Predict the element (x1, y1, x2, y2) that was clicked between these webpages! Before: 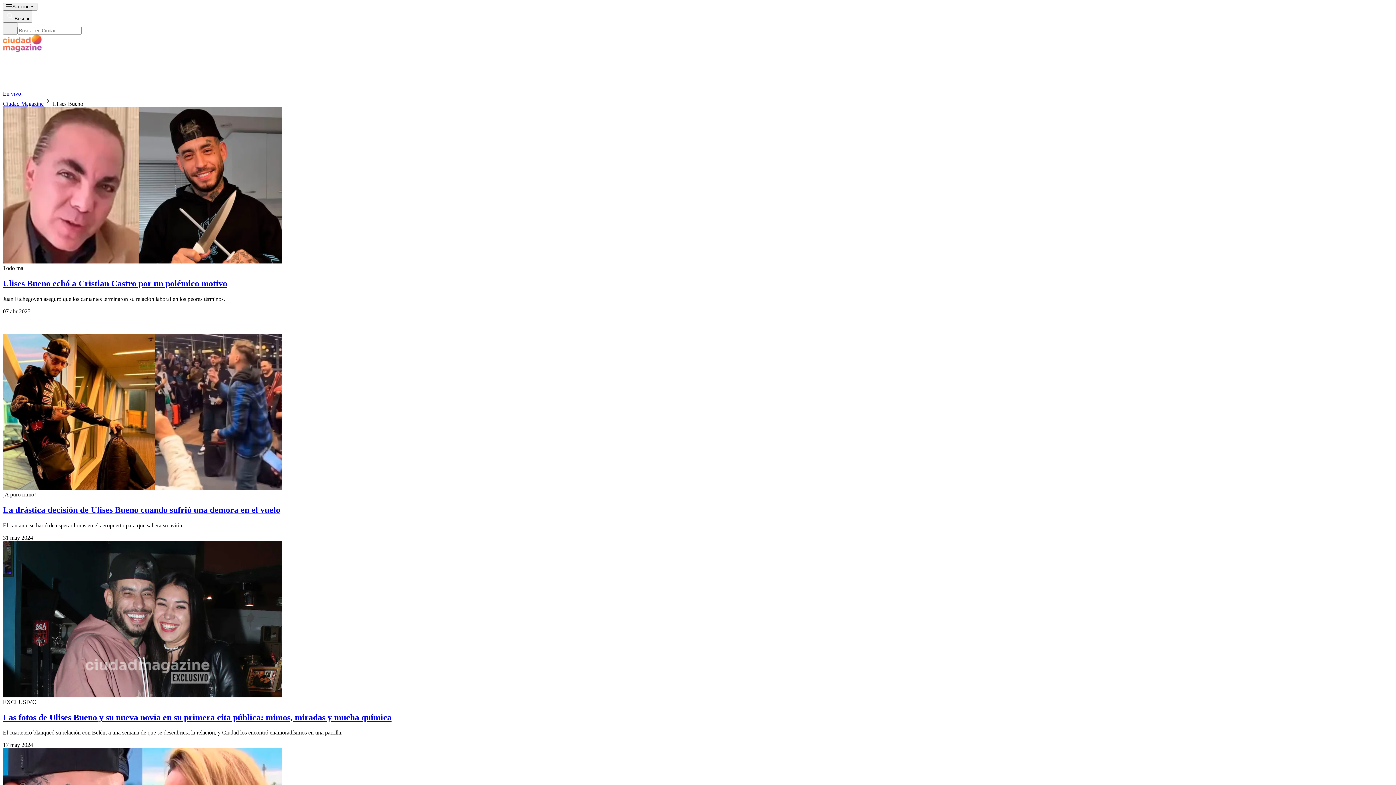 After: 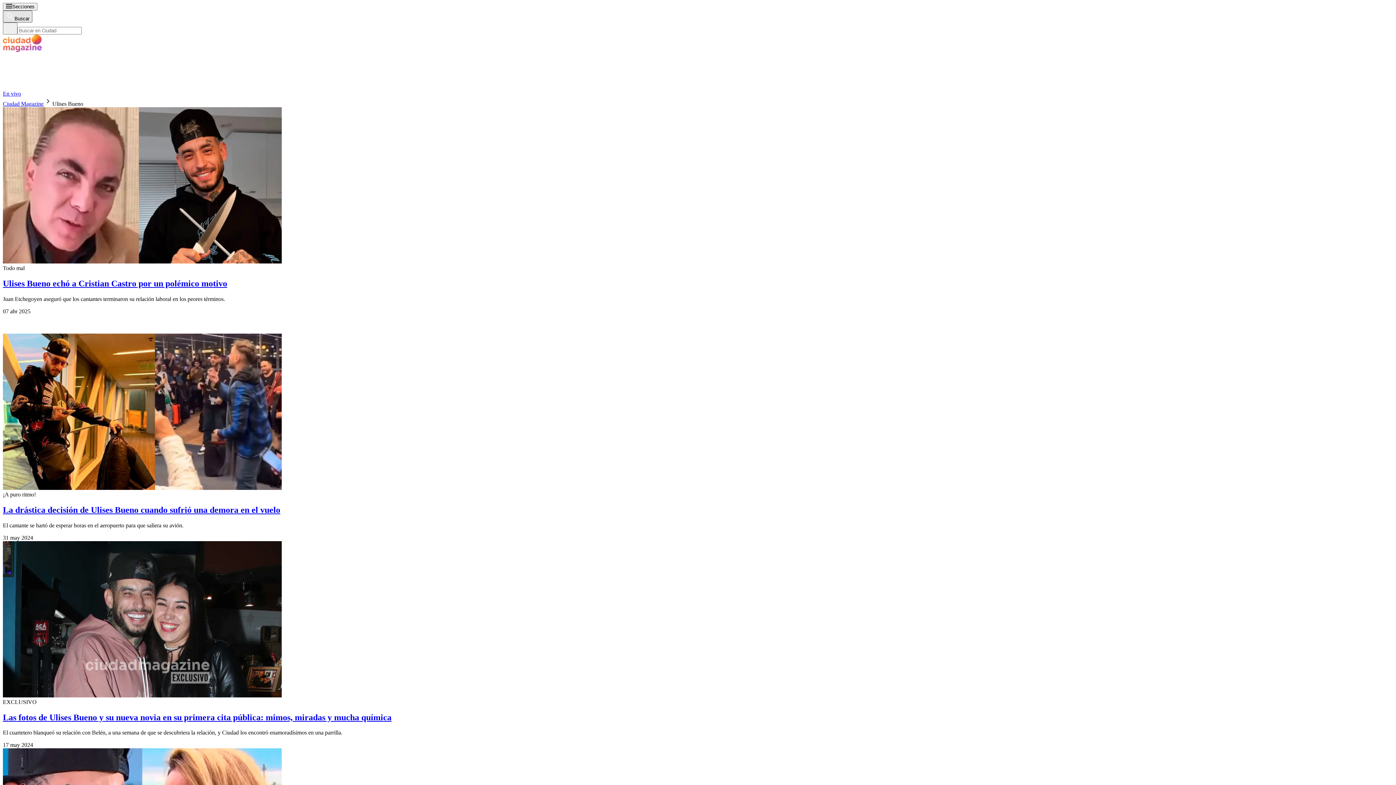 Action: label: Buscar bbox: (2, 10, 32, 22)